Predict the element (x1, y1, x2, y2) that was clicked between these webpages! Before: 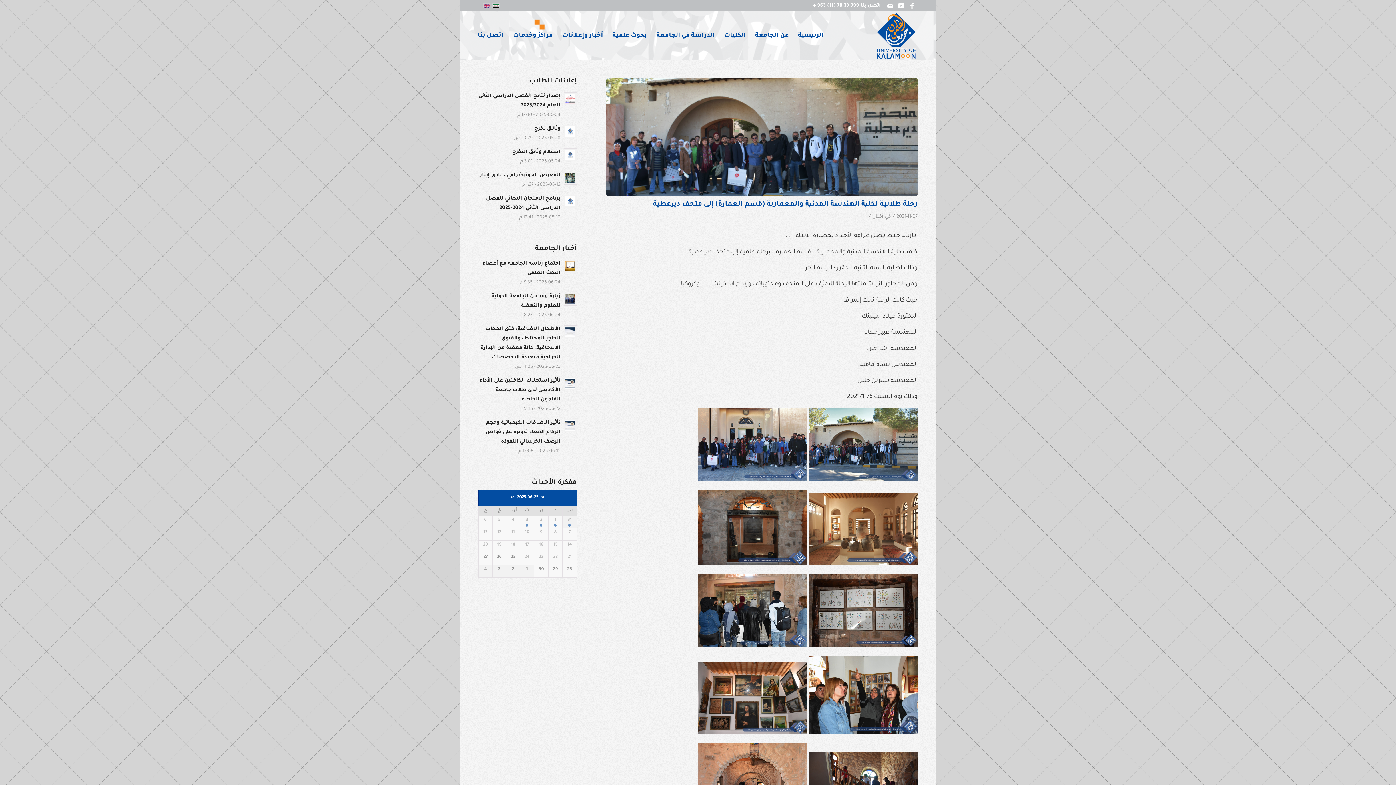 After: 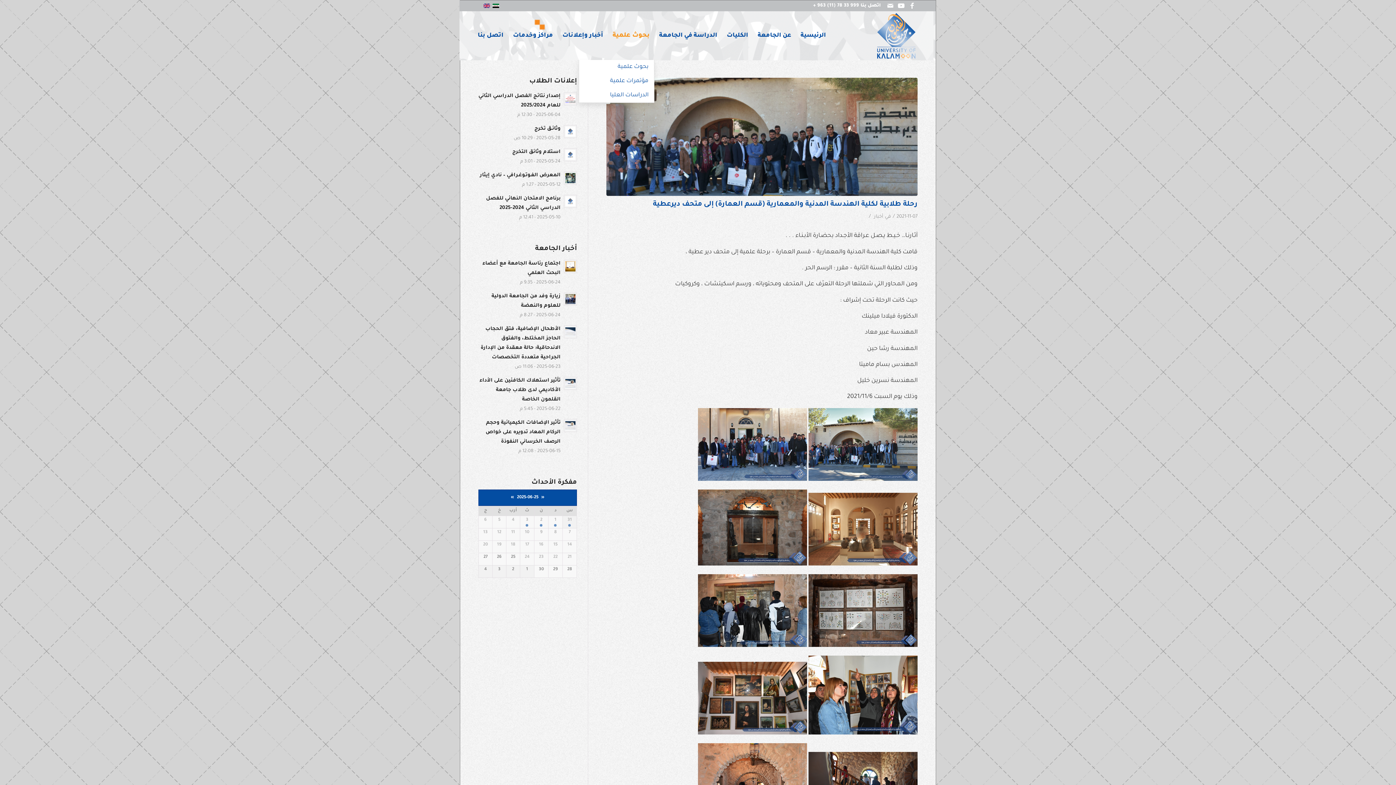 Action: bbox: (608, 11, 652, 60) label: بحوث علمية